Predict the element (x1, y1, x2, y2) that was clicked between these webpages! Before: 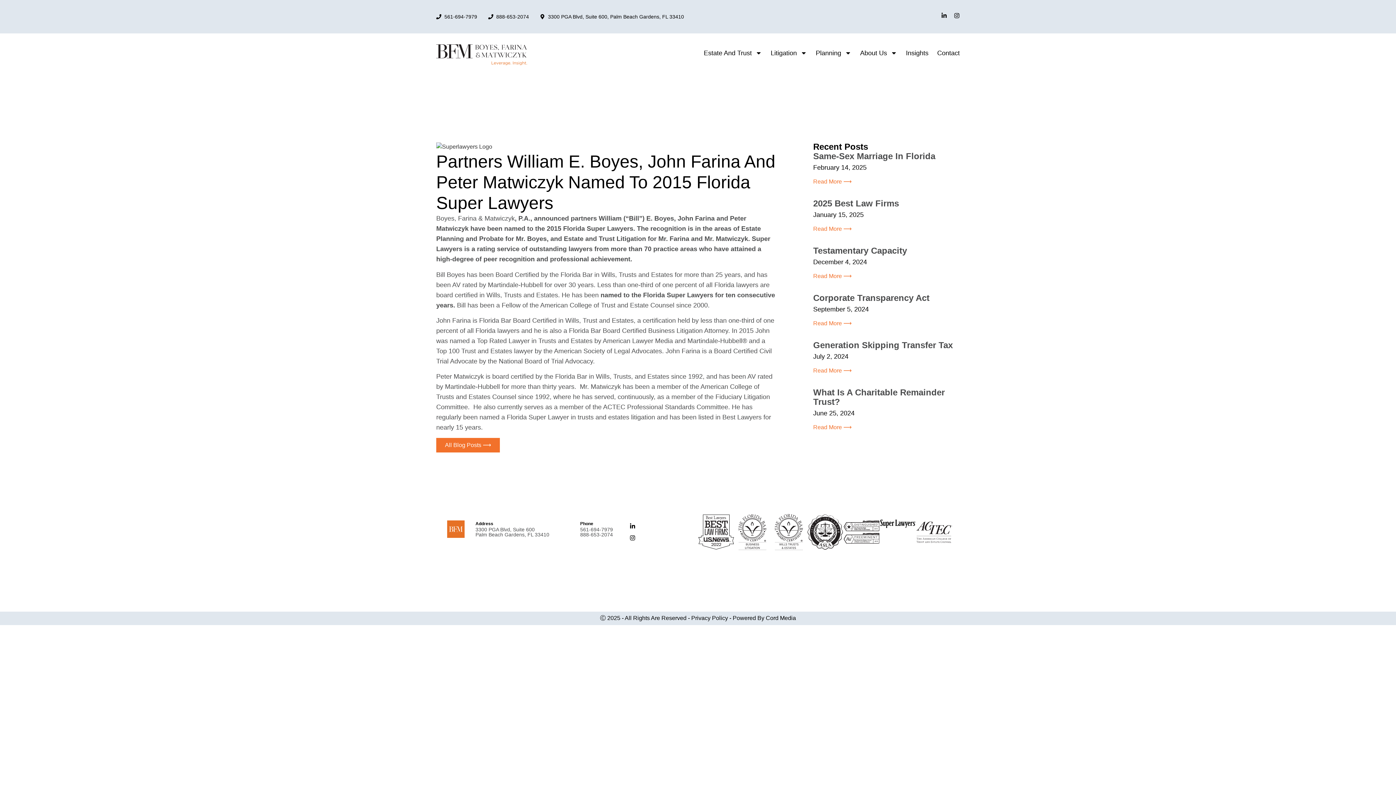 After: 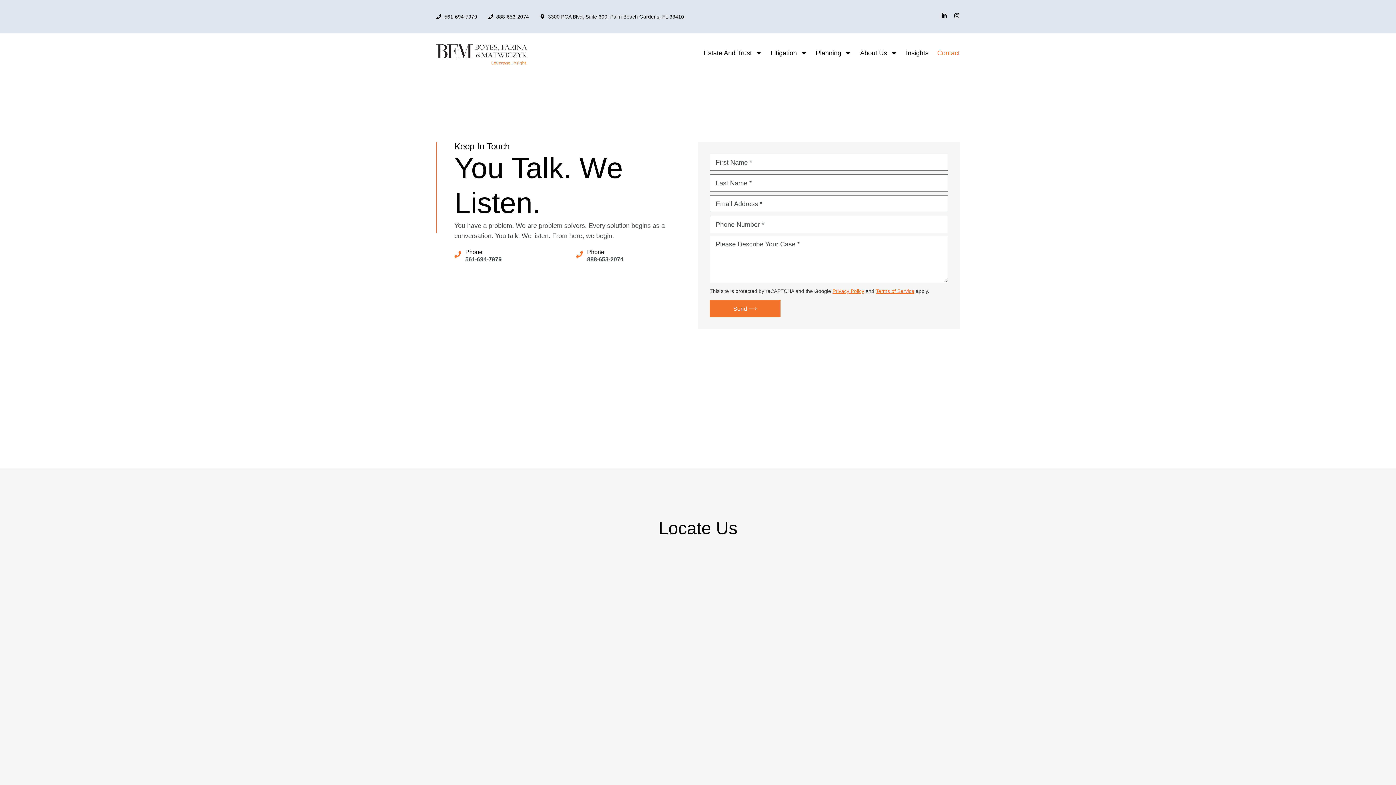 Action: label: Contact bbox: (937, 49, 960, 56)